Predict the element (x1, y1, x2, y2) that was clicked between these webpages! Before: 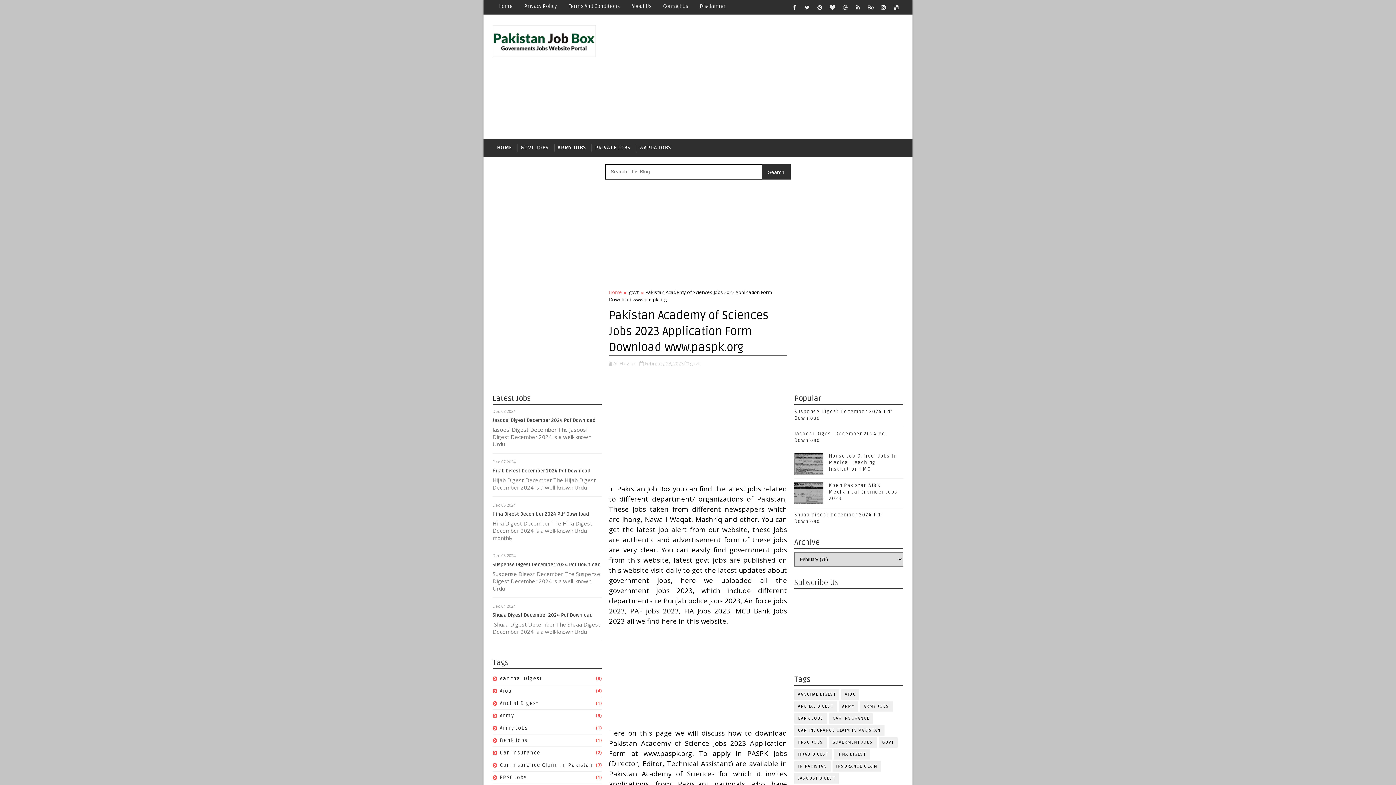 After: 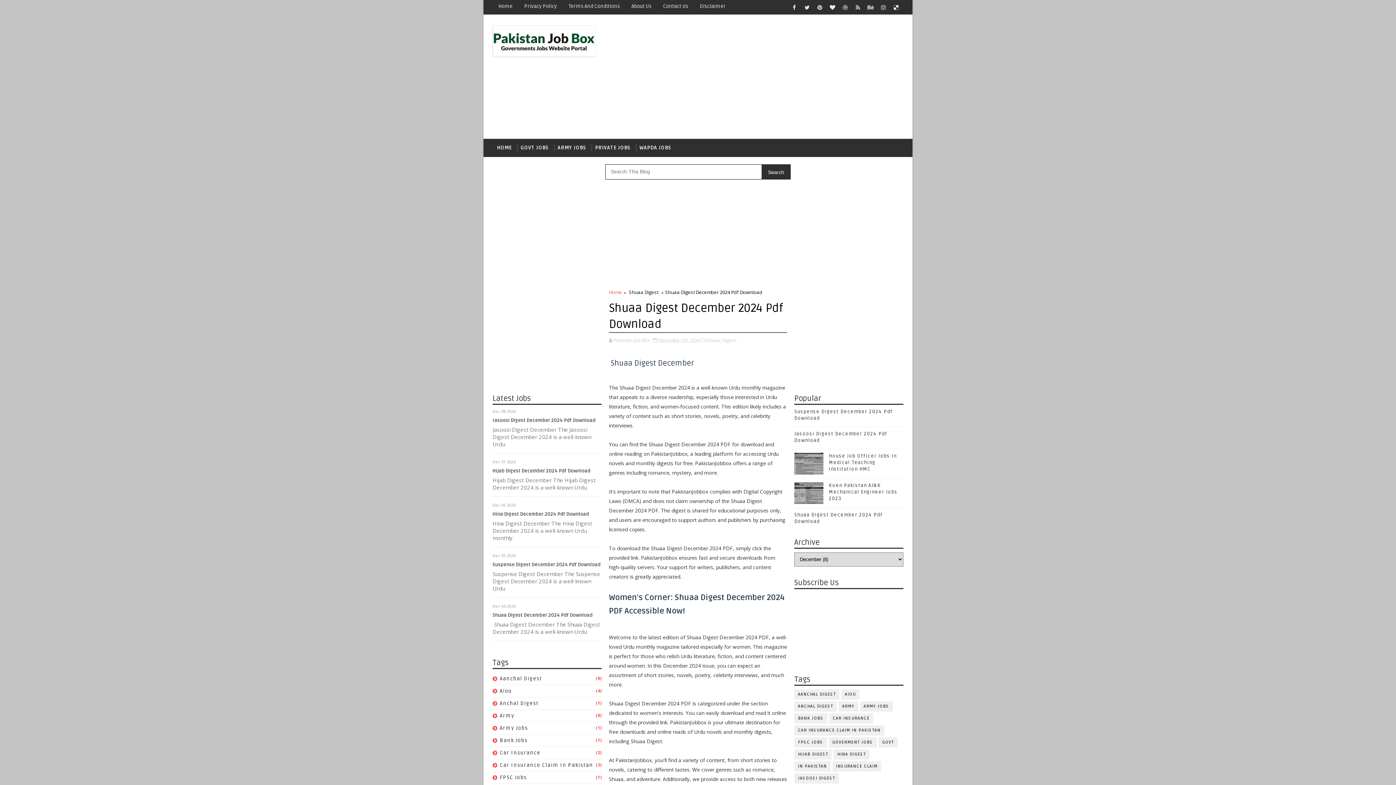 Action: bbox: (492, 612, 592, 618) label: Shuaa Digest December 2024 Pdf Download